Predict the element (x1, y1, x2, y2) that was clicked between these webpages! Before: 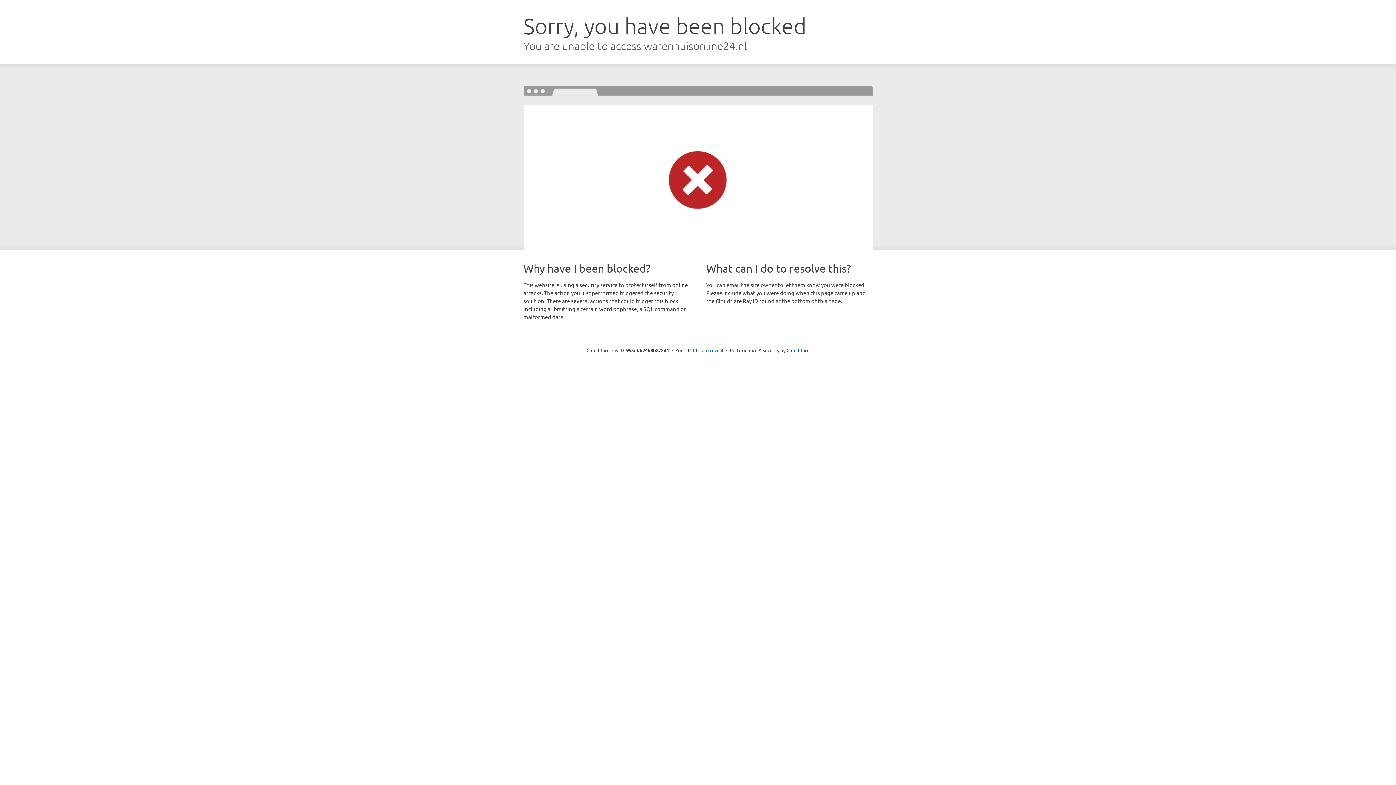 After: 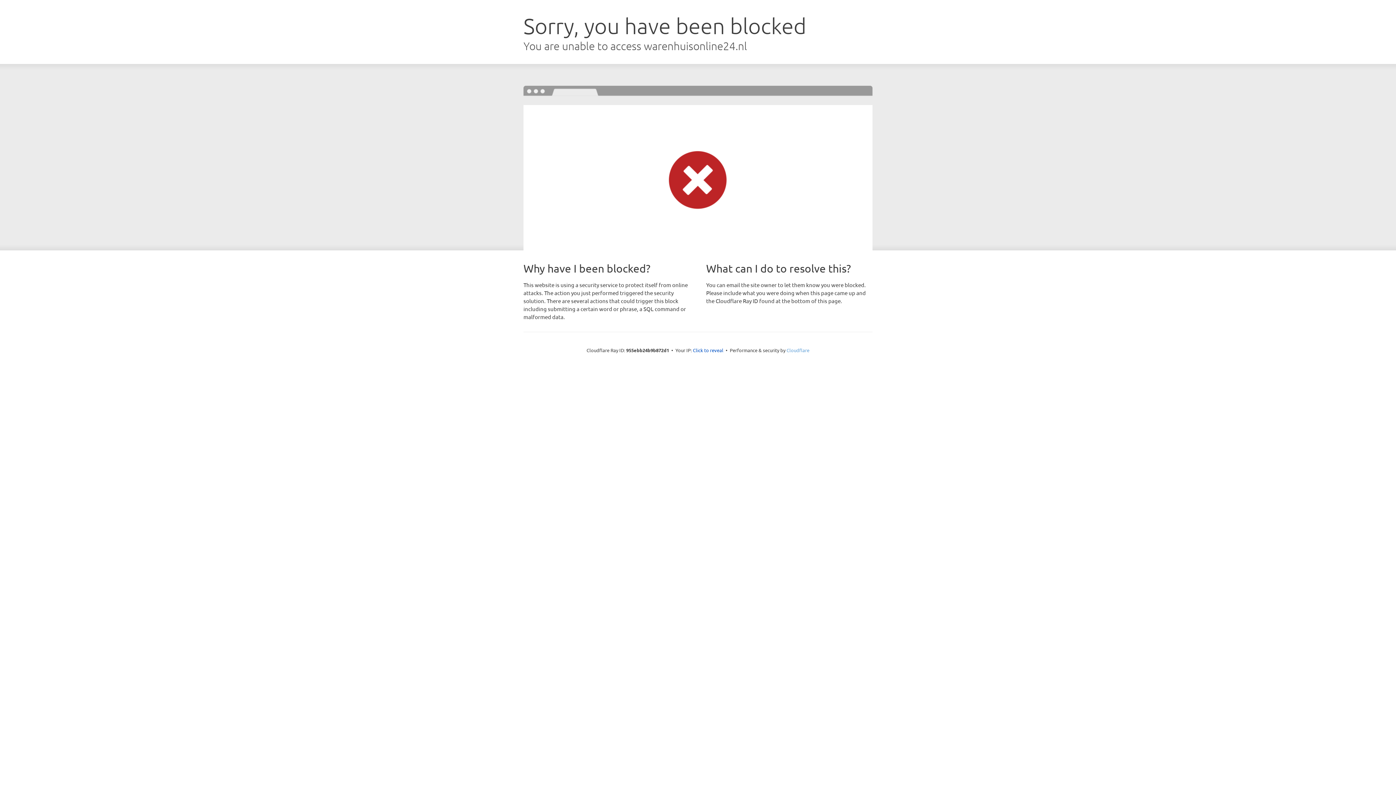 Action: bbox: (786, 347, 809, 353) label: Cloudflare